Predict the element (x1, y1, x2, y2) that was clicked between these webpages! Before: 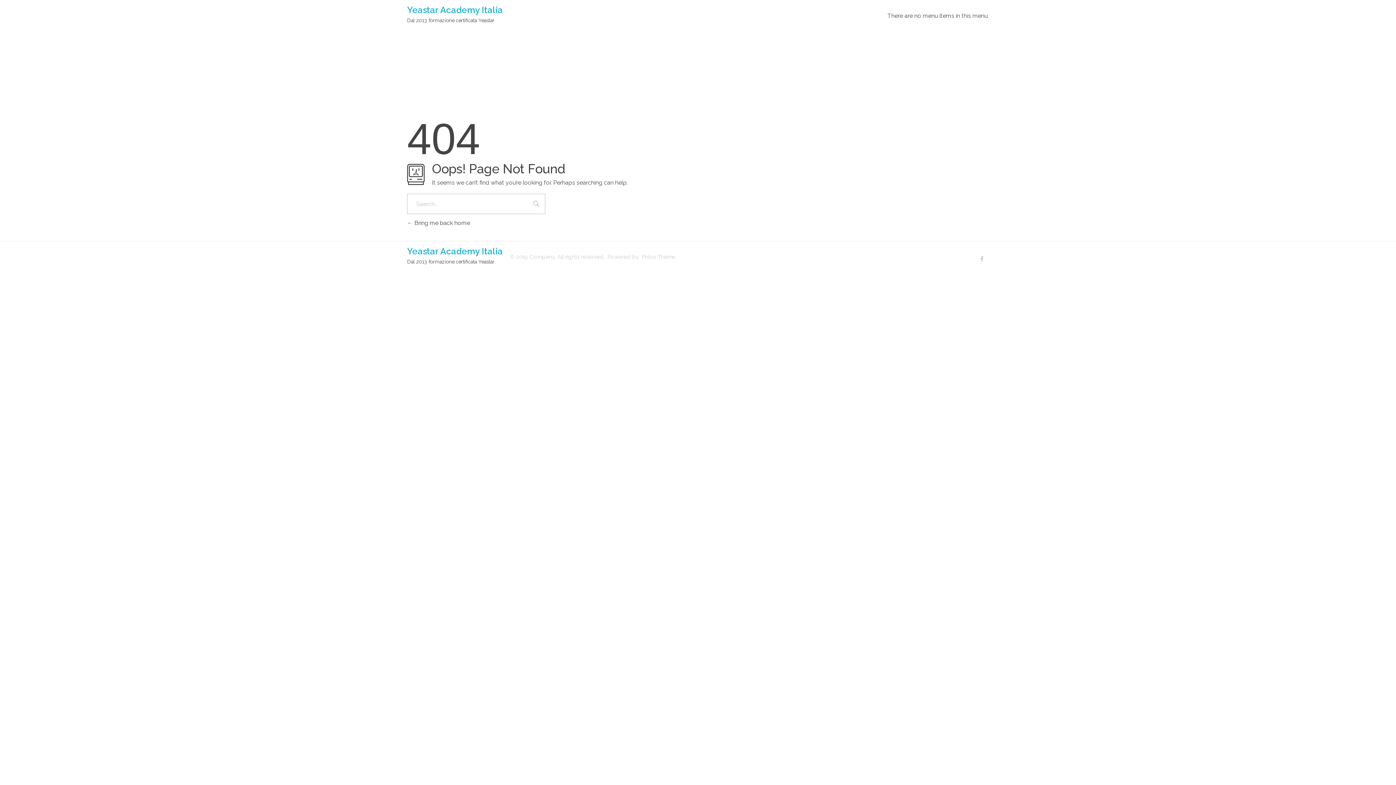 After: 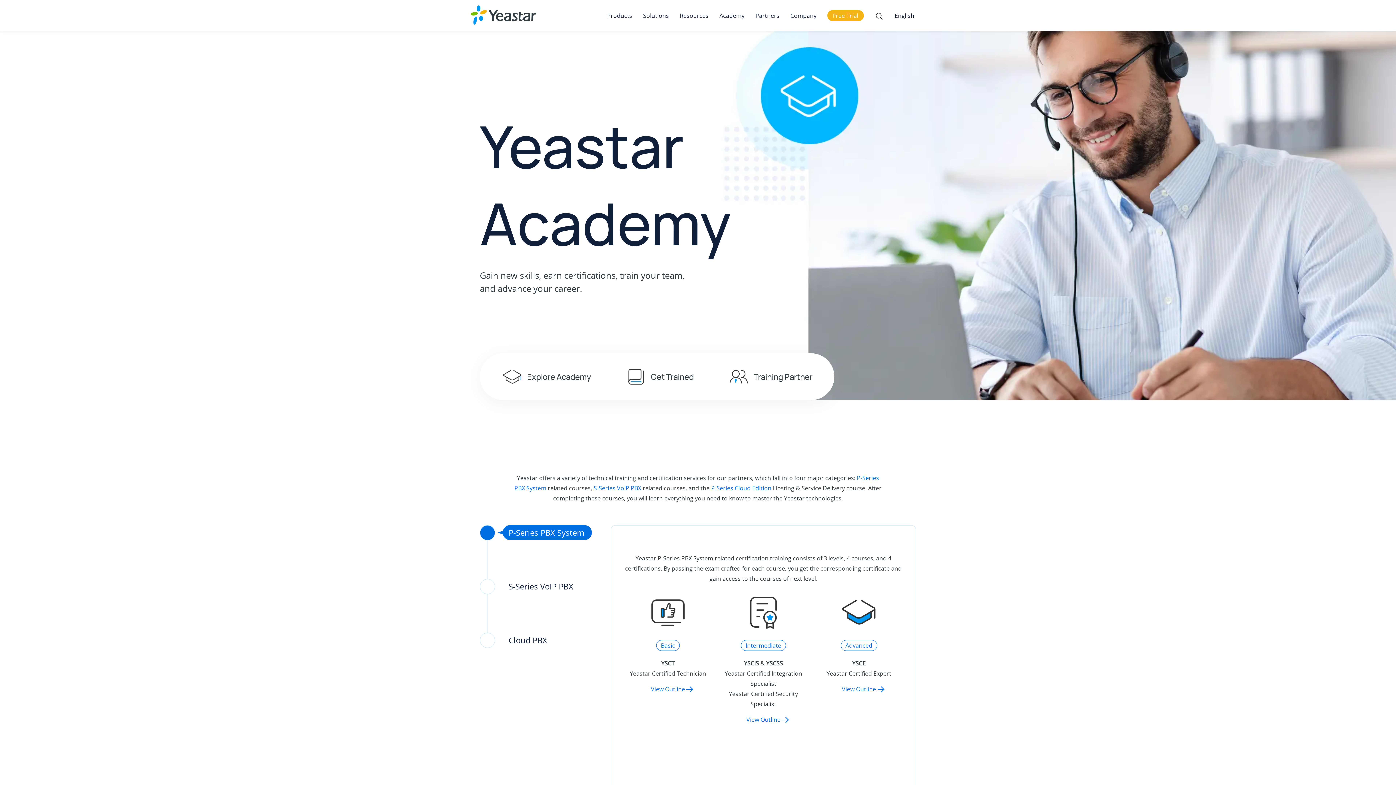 Action: bbox: (407, 4, 502, 15) label: Yeastar Academy Italia